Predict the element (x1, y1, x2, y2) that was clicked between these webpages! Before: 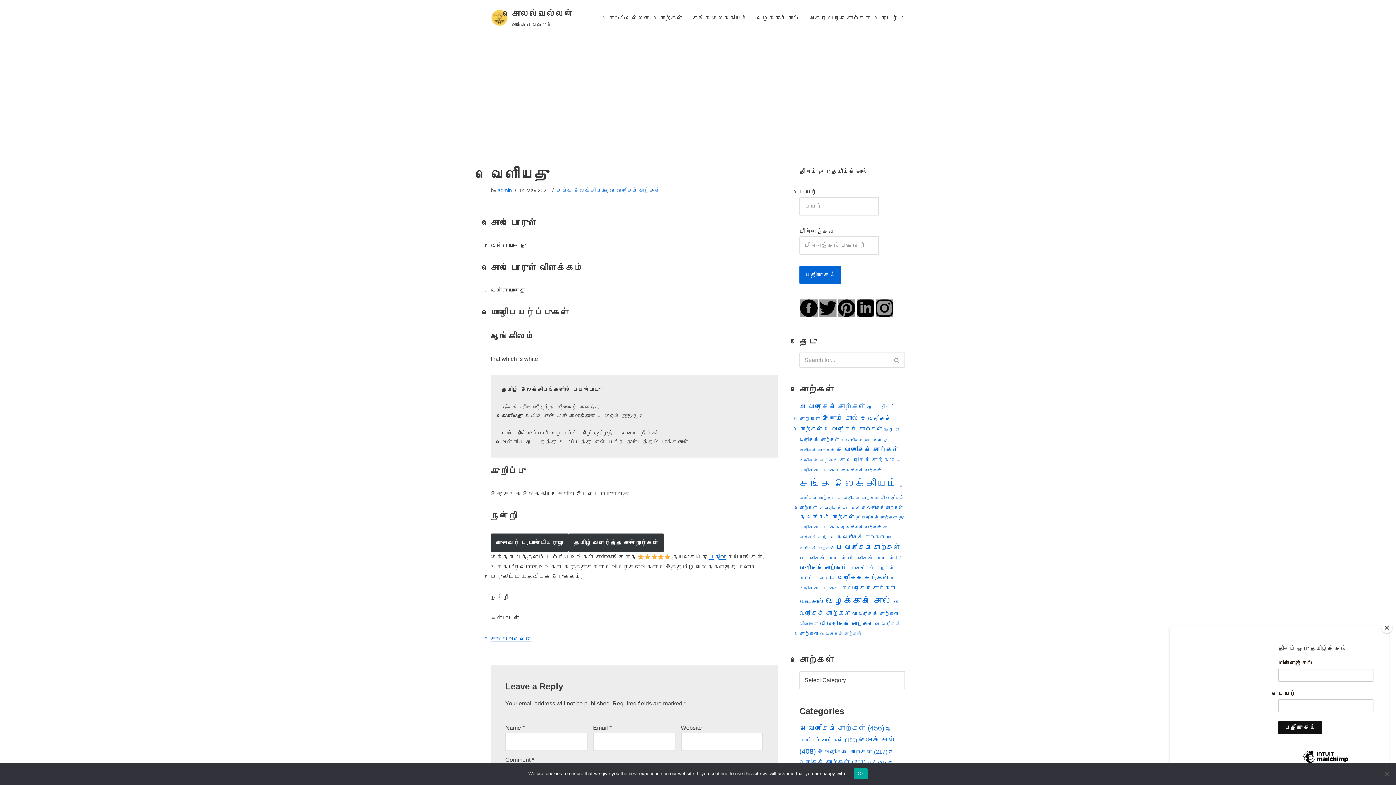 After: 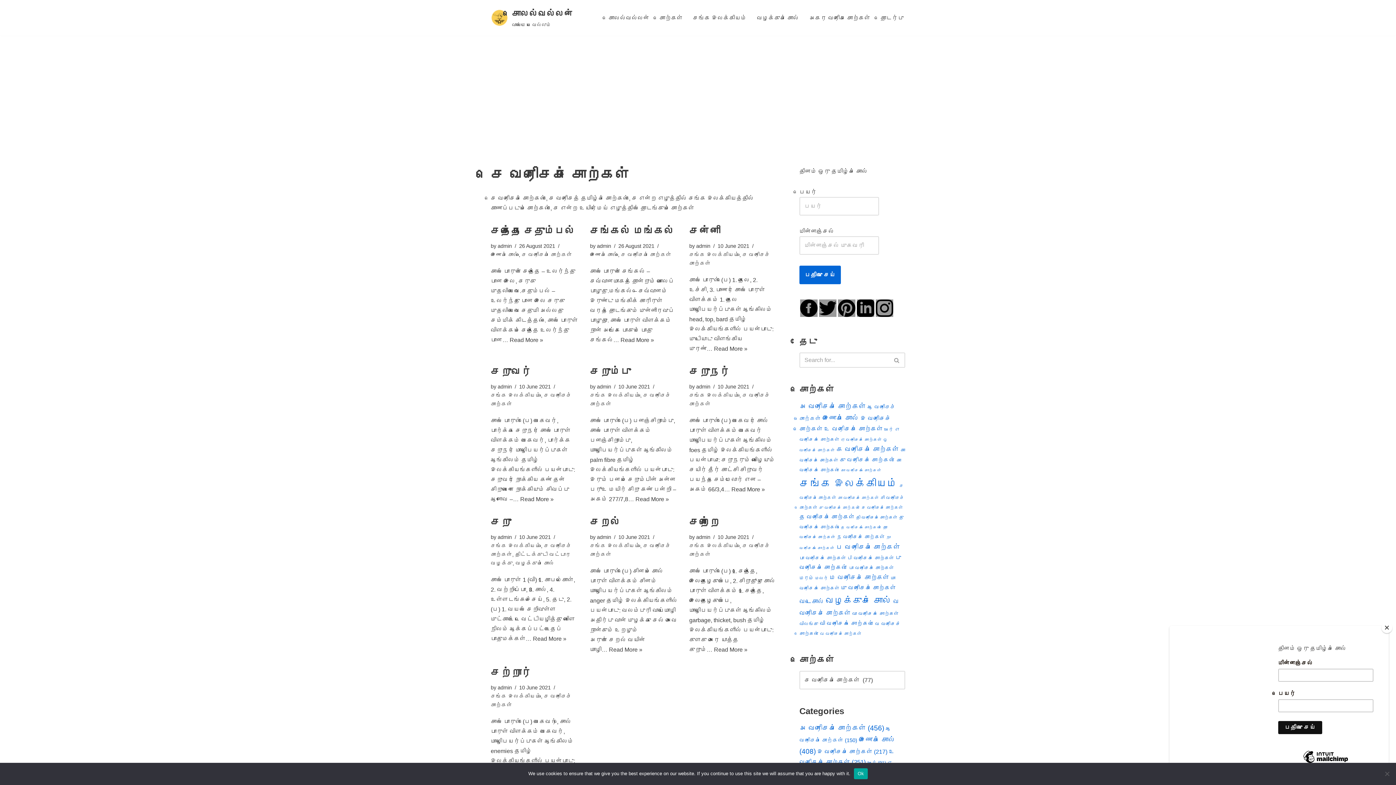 Action: bbox: (861, 505, 903, 510) label: செ வரிசைச் சொற்கள் (77 items)